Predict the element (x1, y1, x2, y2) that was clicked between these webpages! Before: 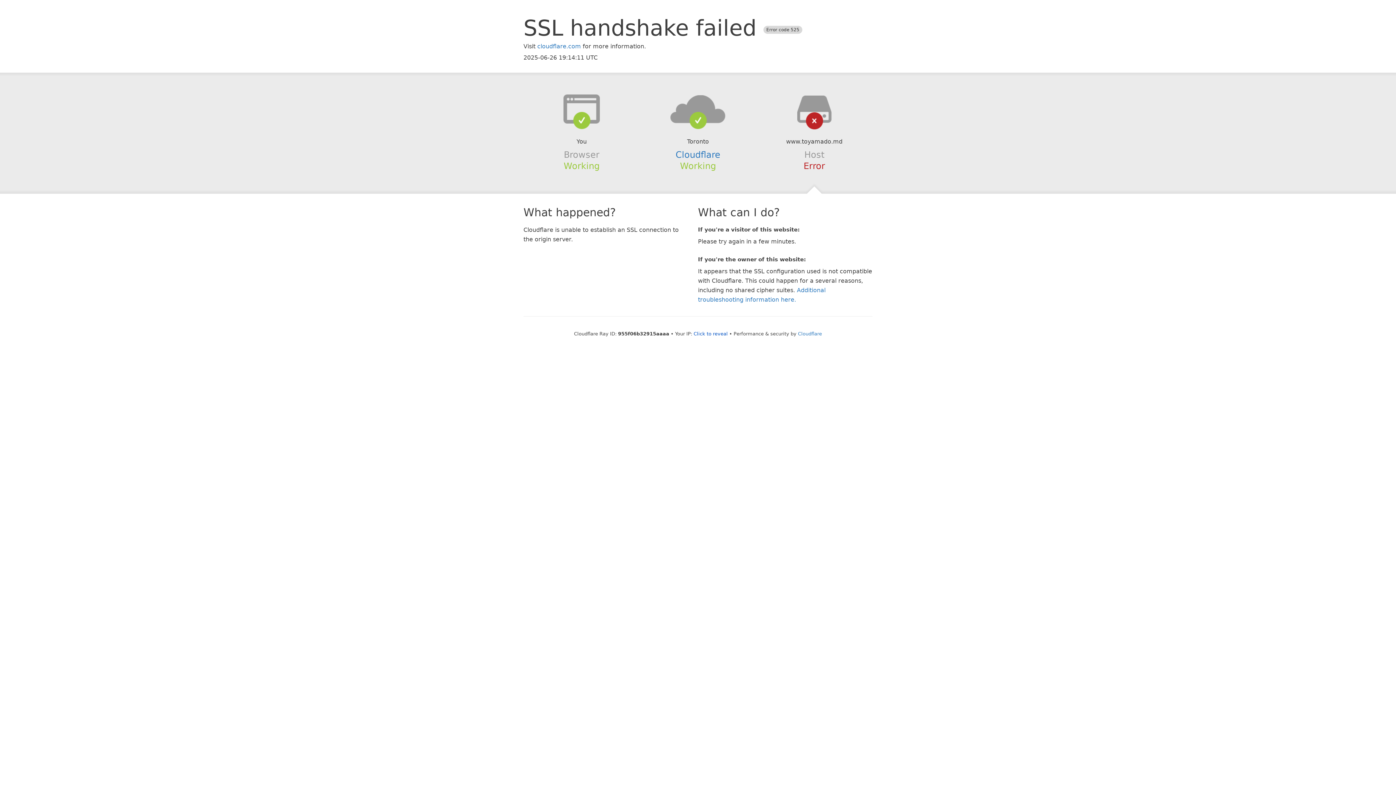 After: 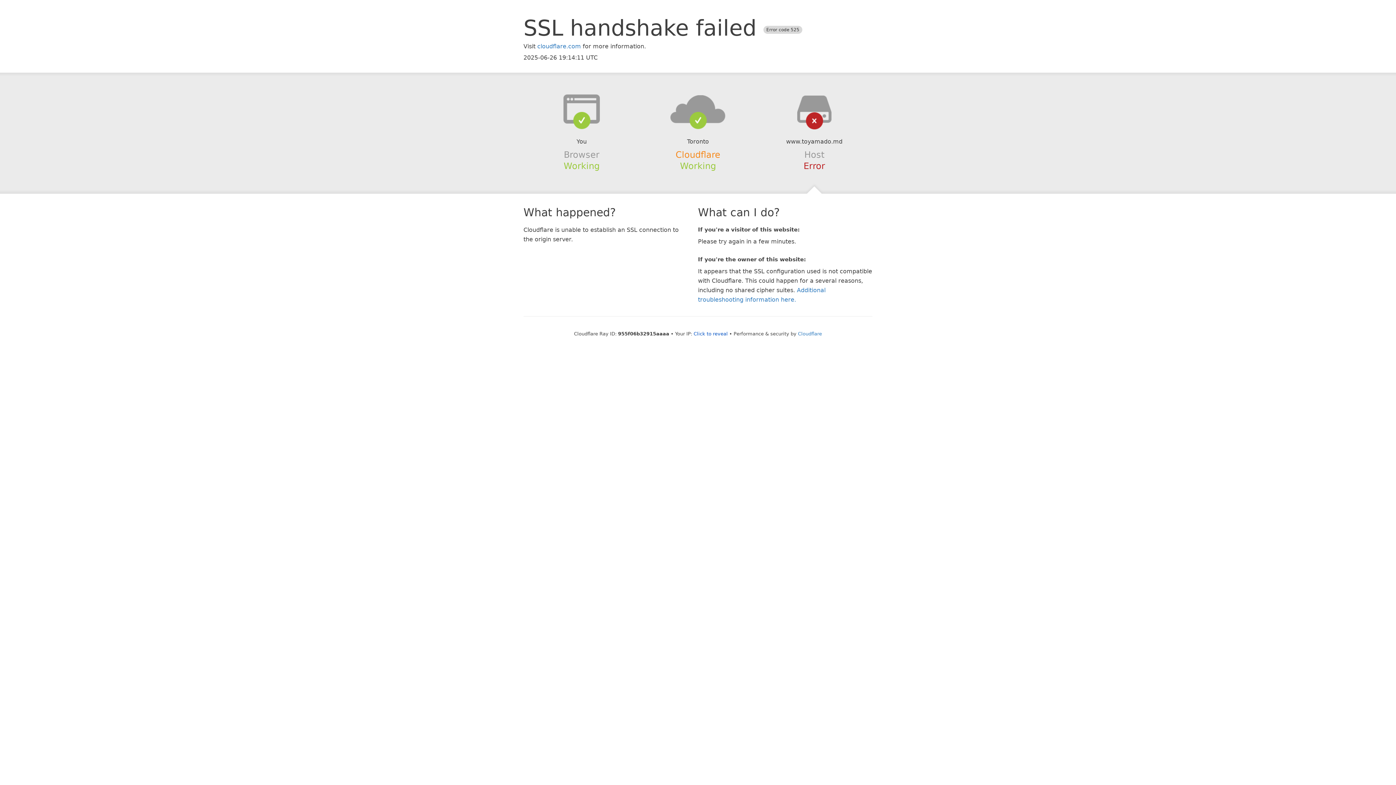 Action: bbox: (675, 149, 720, 159) label: Cloudflare